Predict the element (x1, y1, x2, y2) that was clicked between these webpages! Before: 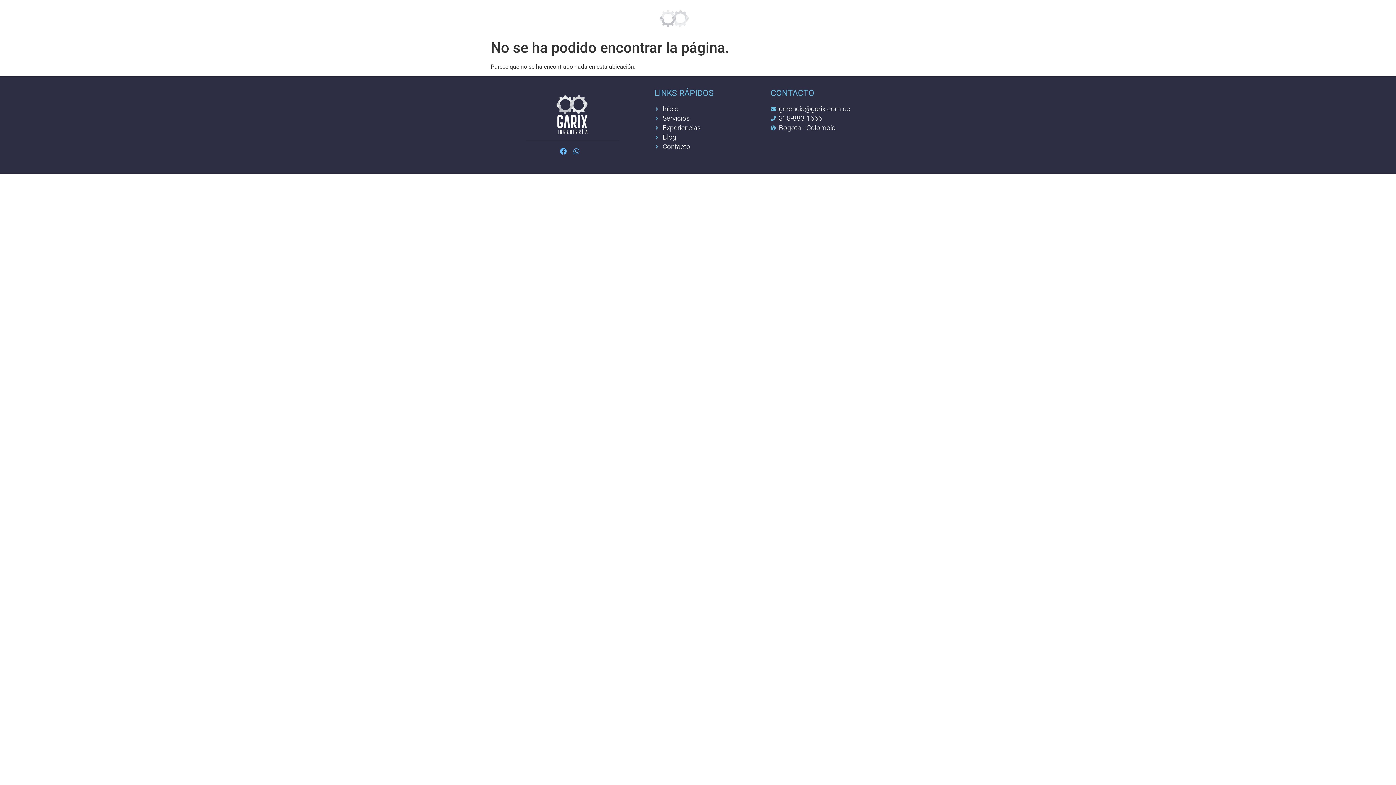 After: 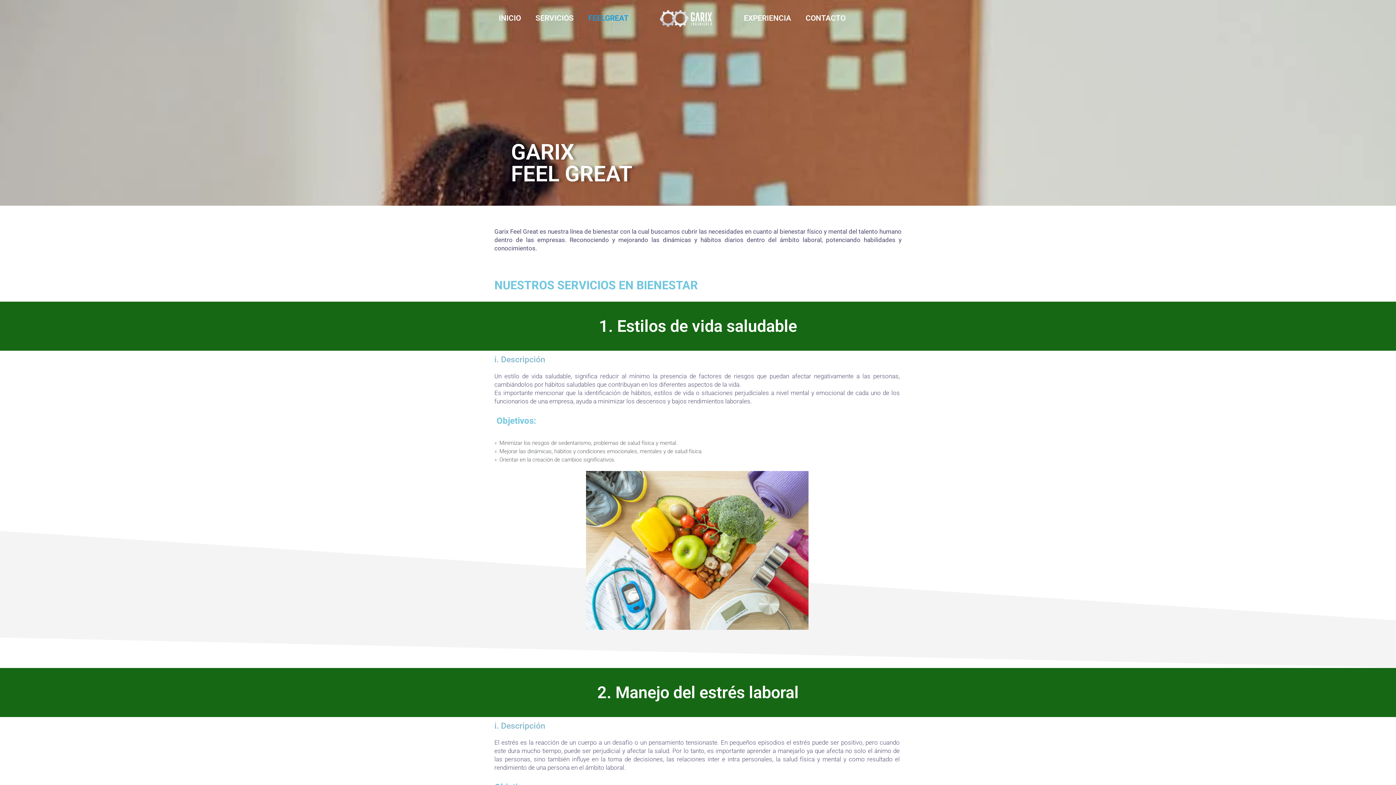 Action: bbox: (581, 9, 636, 26) label: FEELGREAT